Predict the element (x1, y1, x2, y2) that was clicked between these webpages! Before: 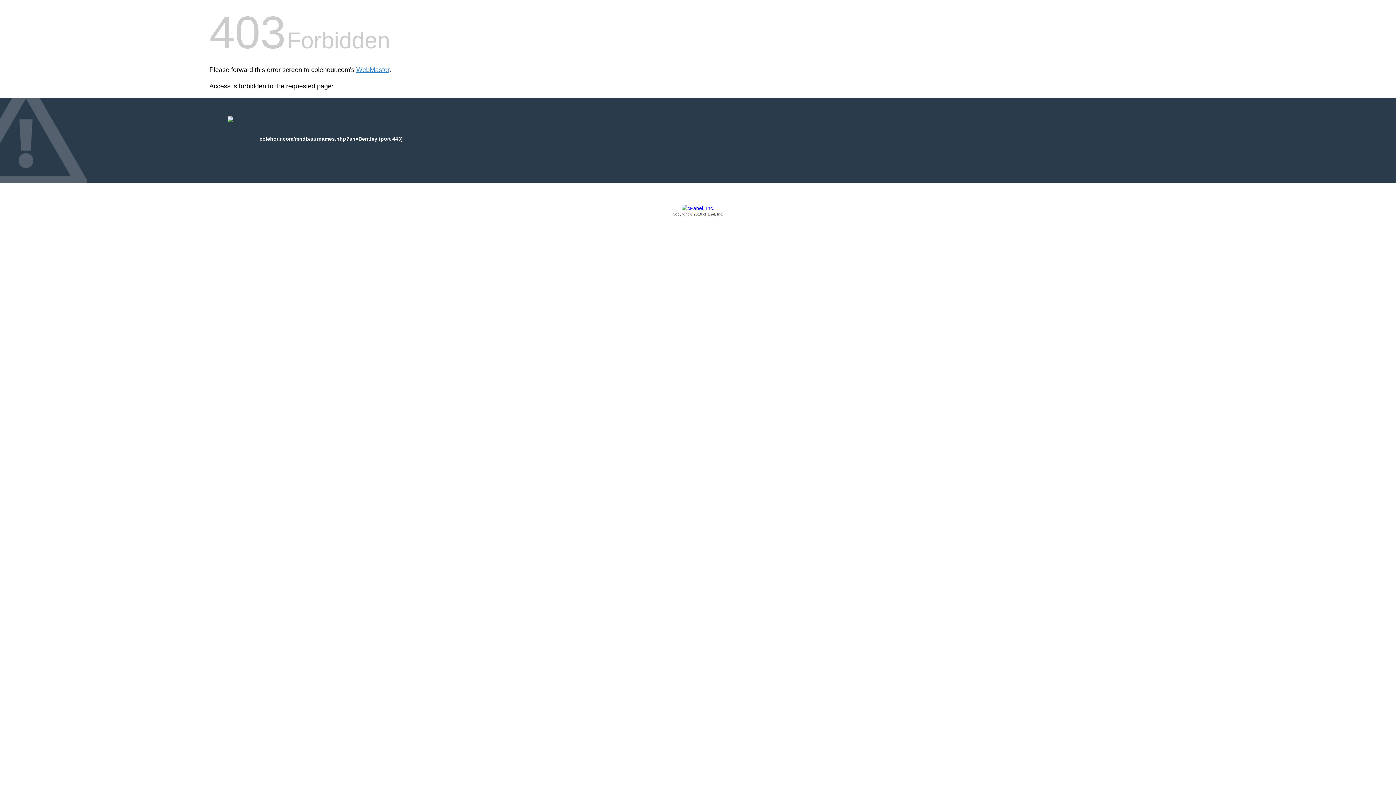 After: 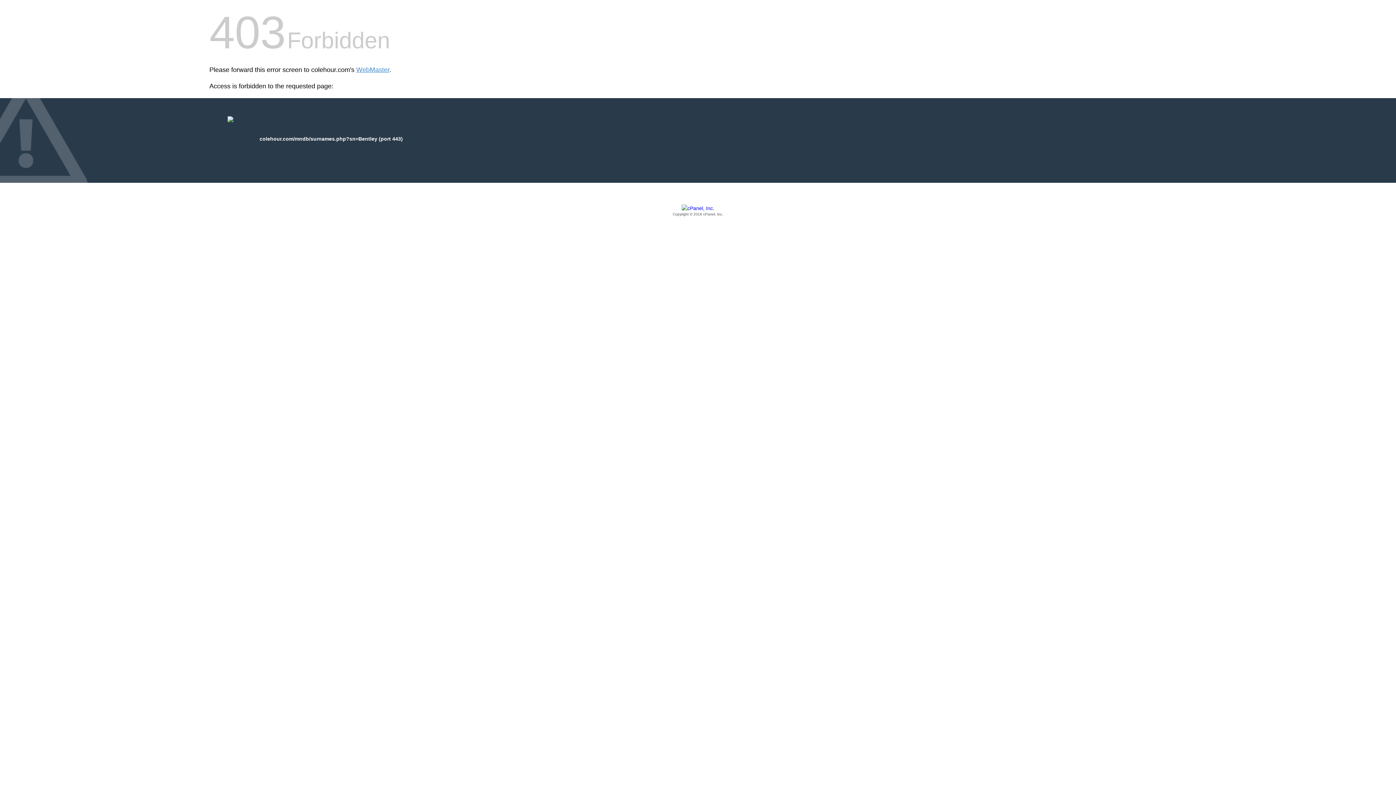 Action: label: Copyright © 2016 cPanel, Inc. bbox: (209, 205, 1186, 217)